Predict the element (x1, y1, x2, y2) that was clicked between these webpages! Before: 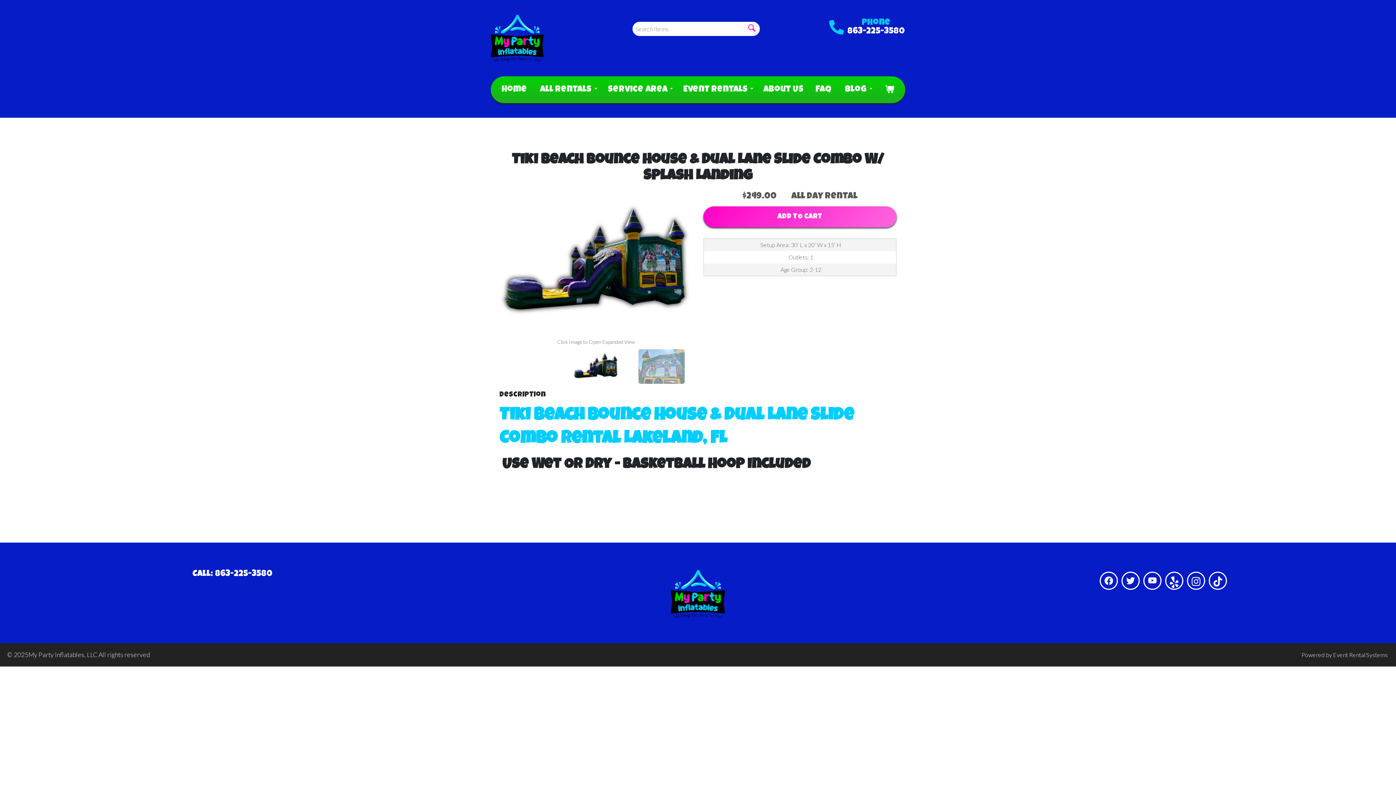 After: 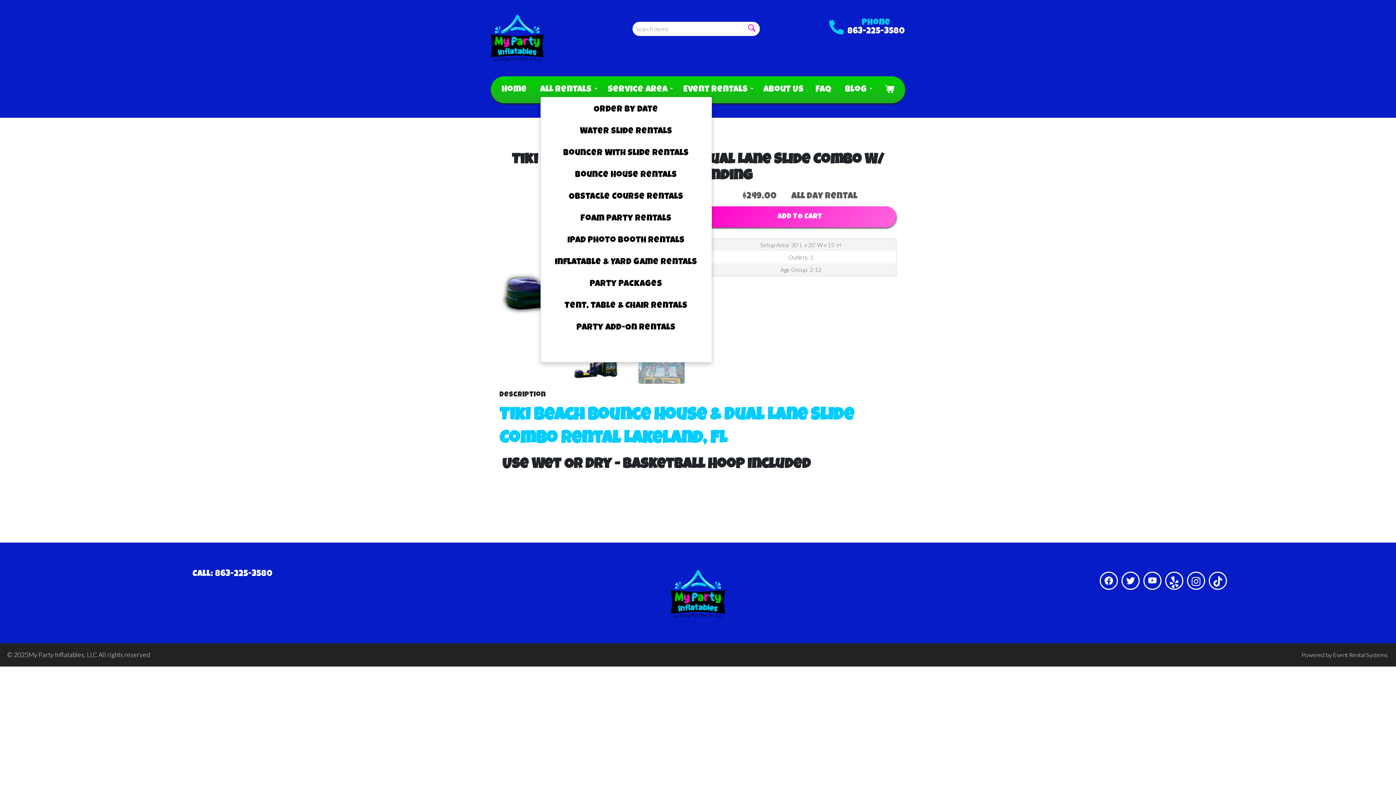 Action: label: All Rentals  bbox: (540, 83, 593, 96)